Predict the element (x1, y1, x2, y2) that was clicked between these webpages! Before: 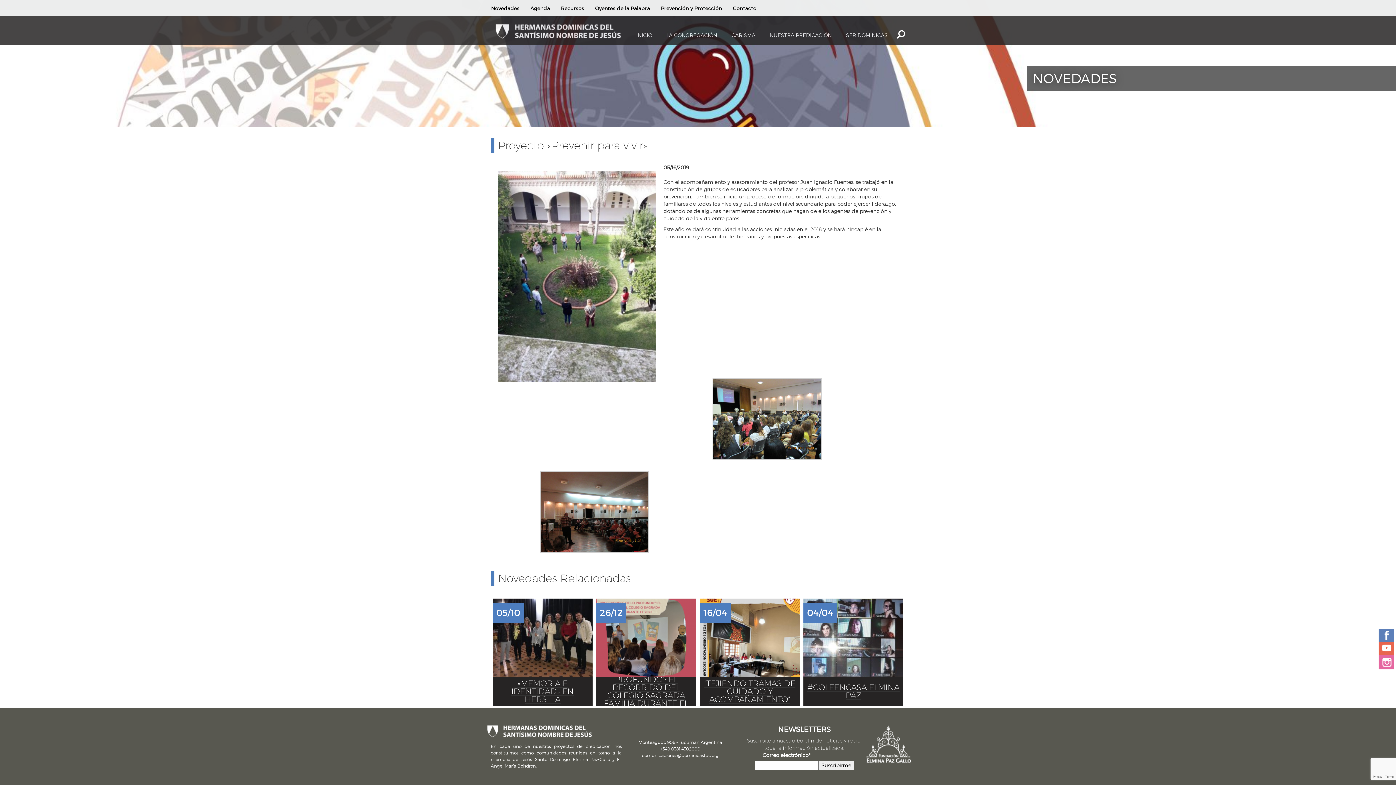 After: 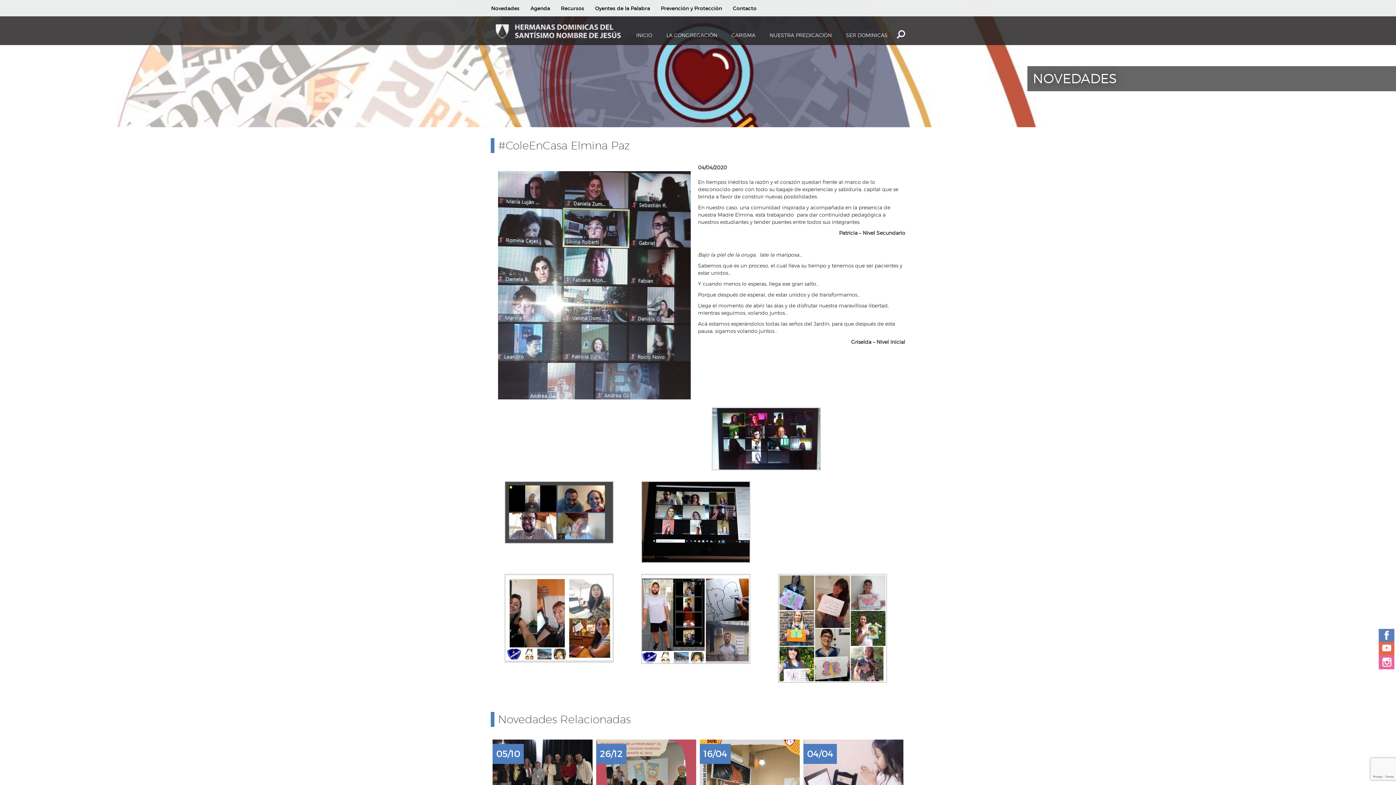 Action: label: 04/04
#COLEENCASA ELMINA PAZ bbox: (803, 598, 903, 706)